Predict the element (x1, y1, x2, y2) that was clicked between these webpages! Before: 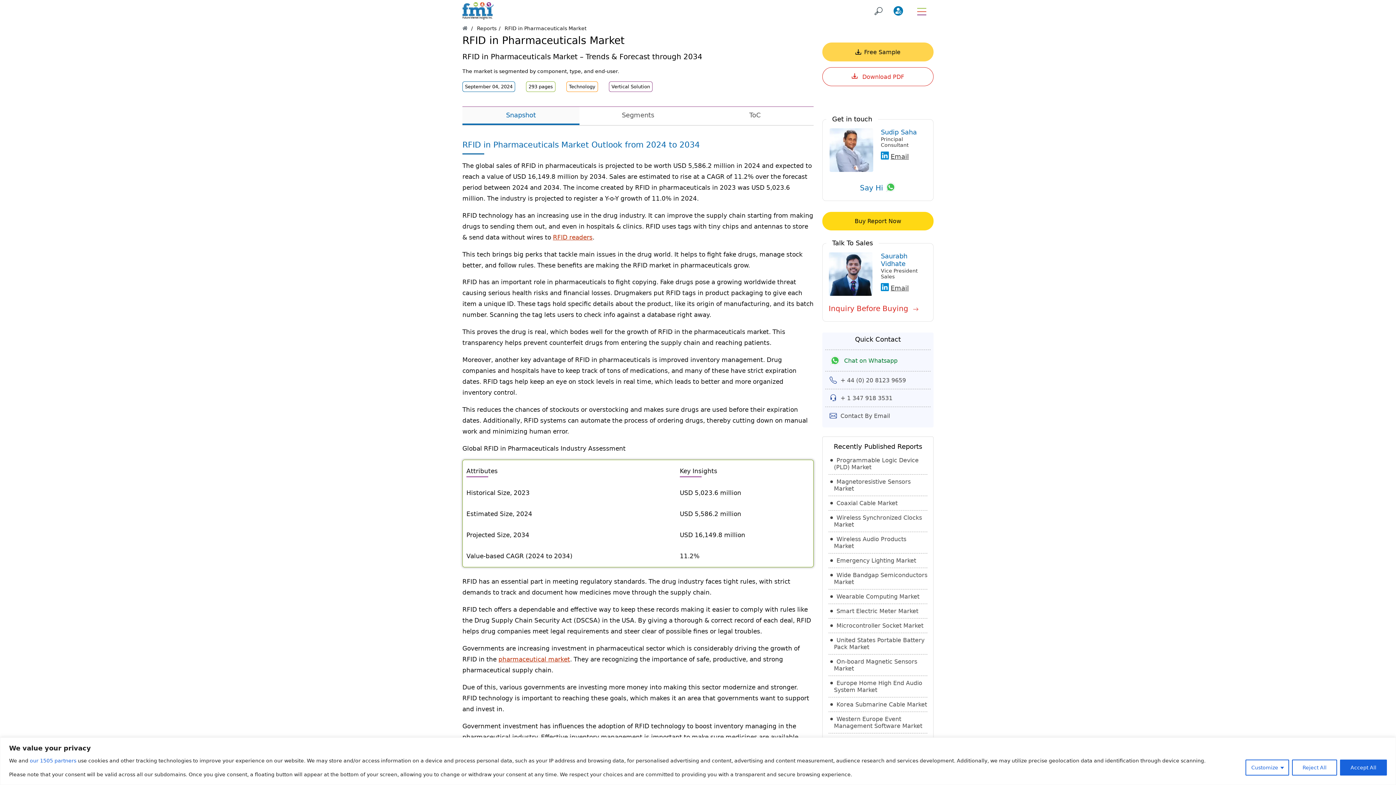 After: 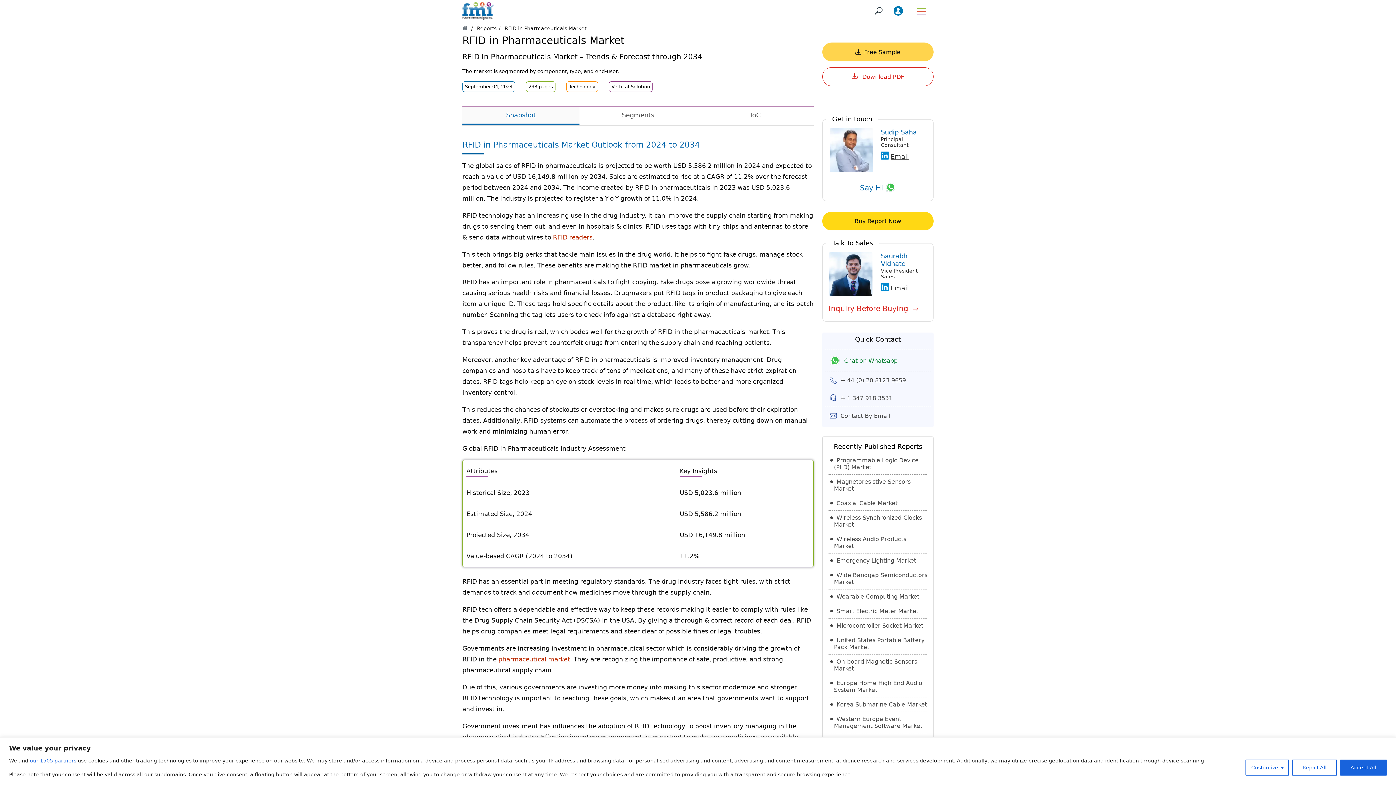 Action: label: RFID readers bbox: (553, 231, 592, 242)